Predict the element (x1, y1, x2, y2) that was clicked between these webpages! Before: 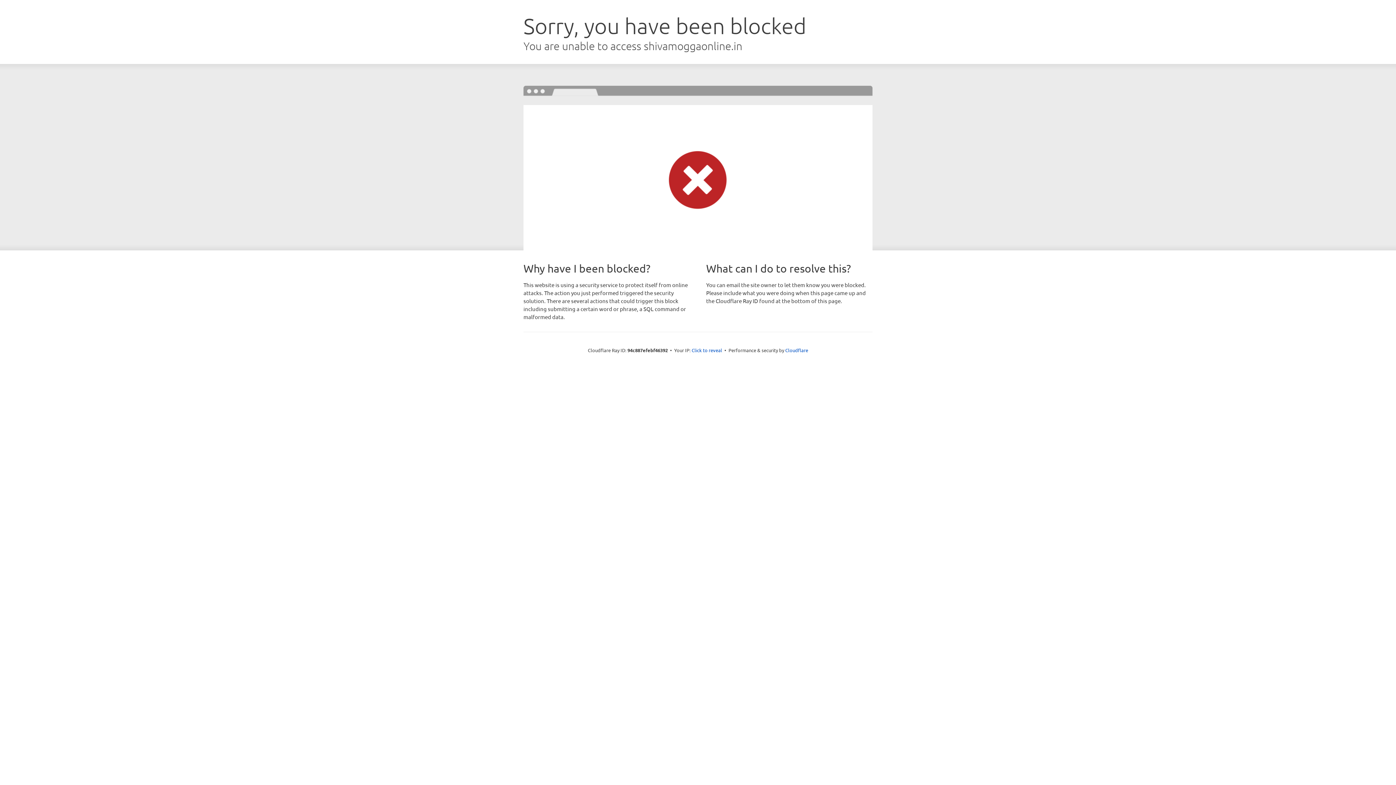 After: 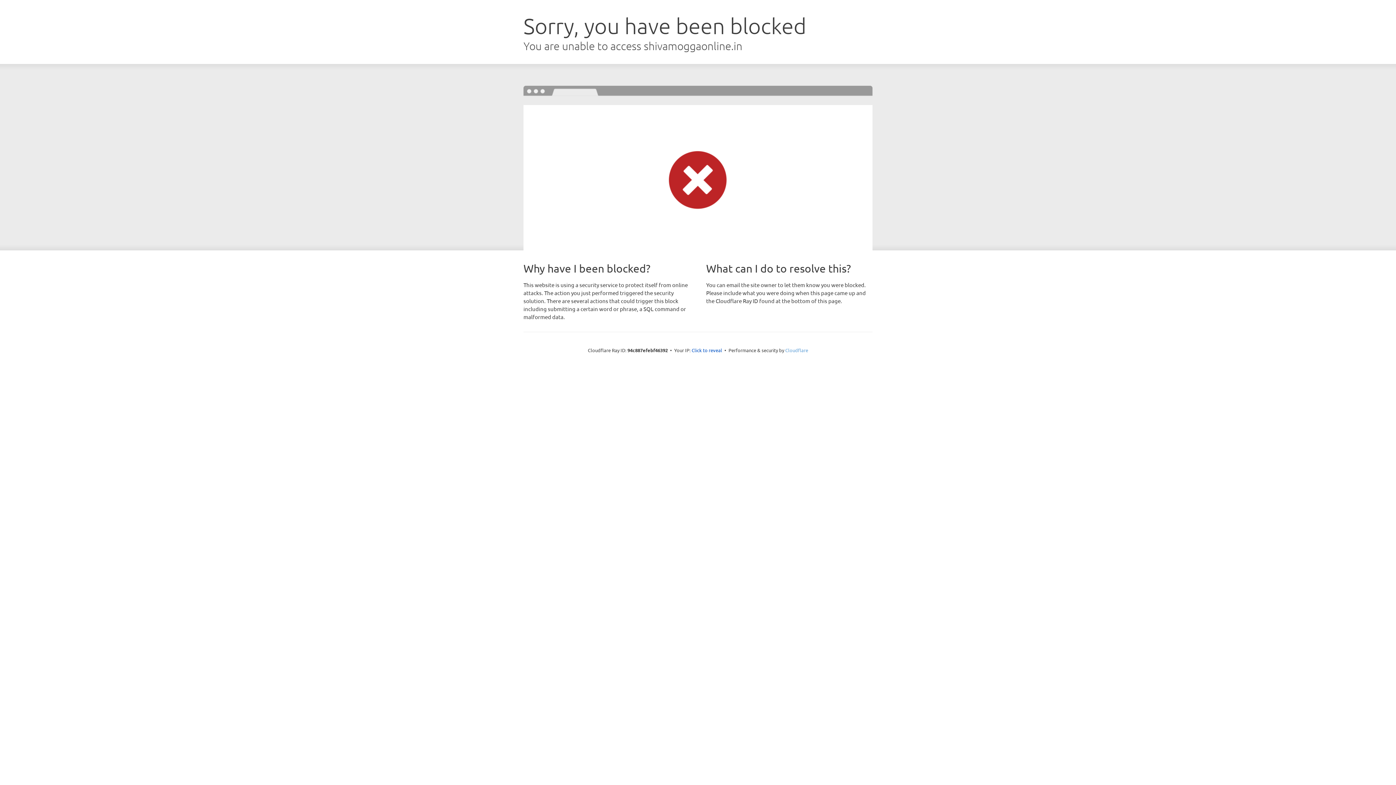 Action: bbox: (785, 347, 808, 353) label: Cloudflare